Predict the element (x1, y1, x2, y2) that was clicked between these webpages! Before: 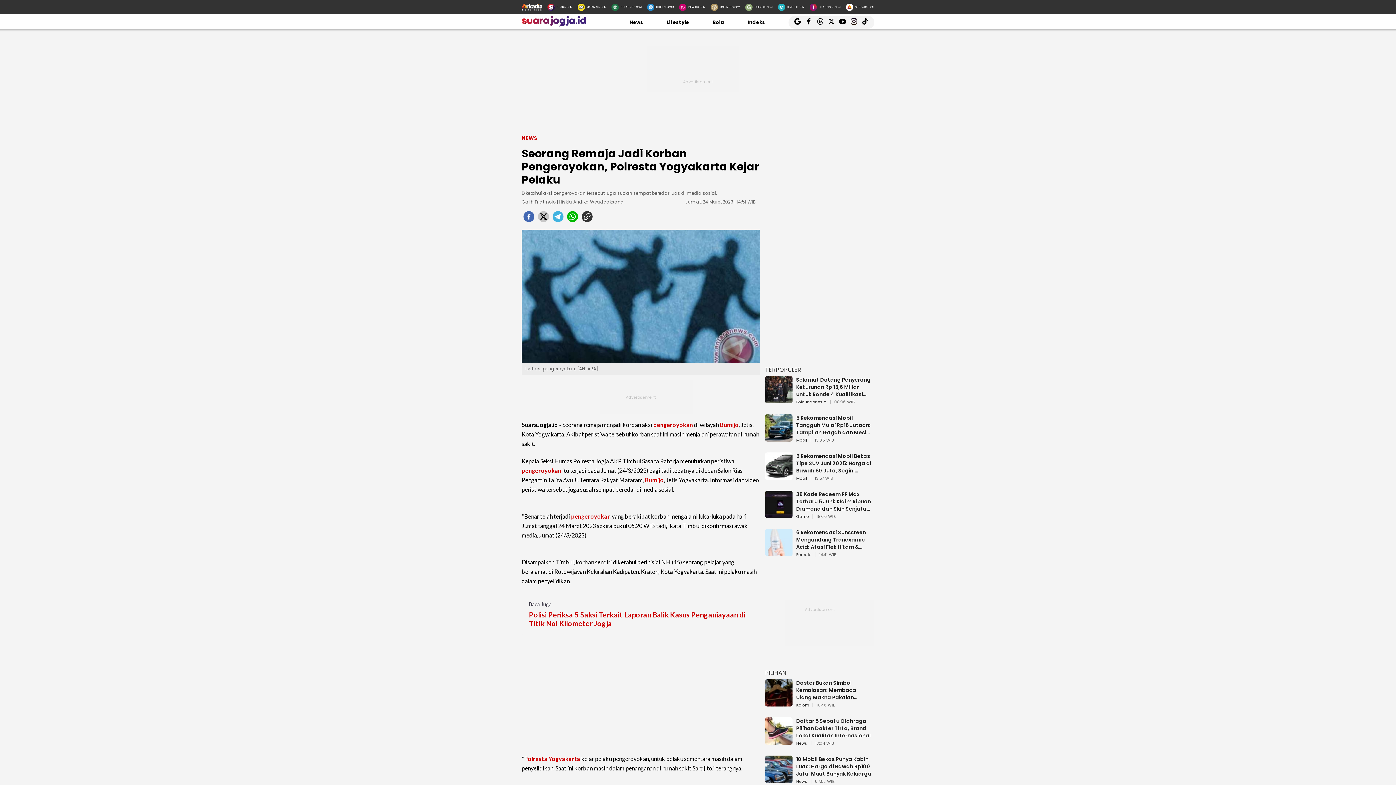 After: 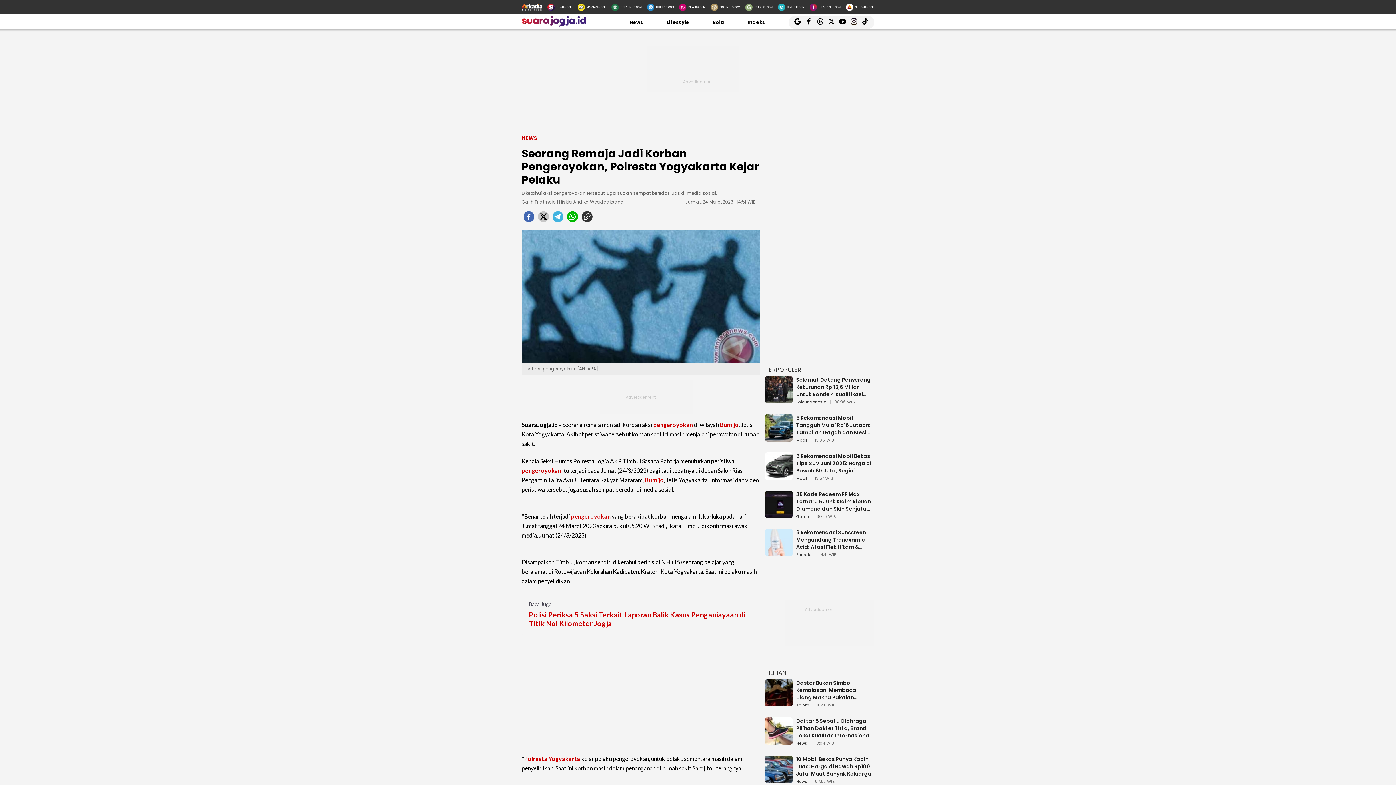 Action: bbox: (805, 19, 813, 26) label:  